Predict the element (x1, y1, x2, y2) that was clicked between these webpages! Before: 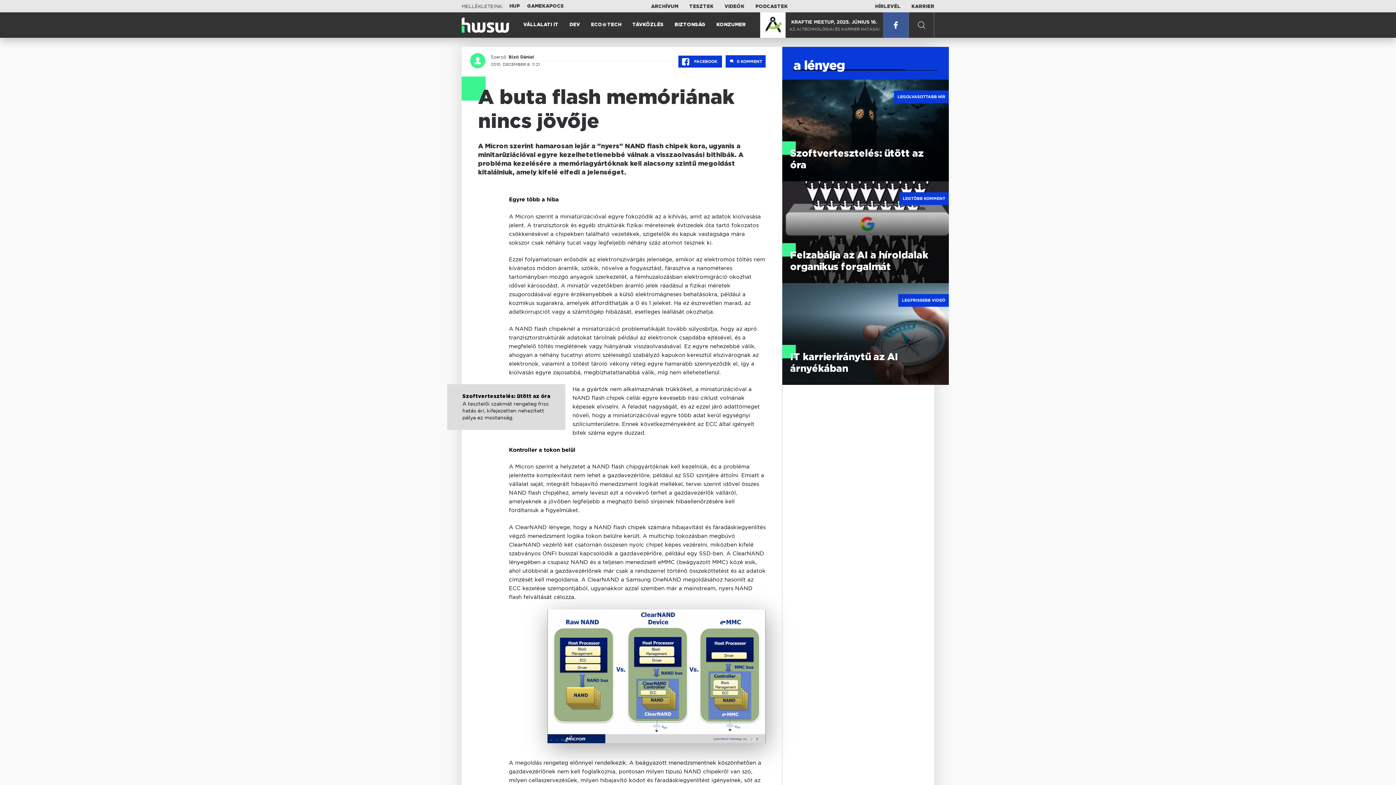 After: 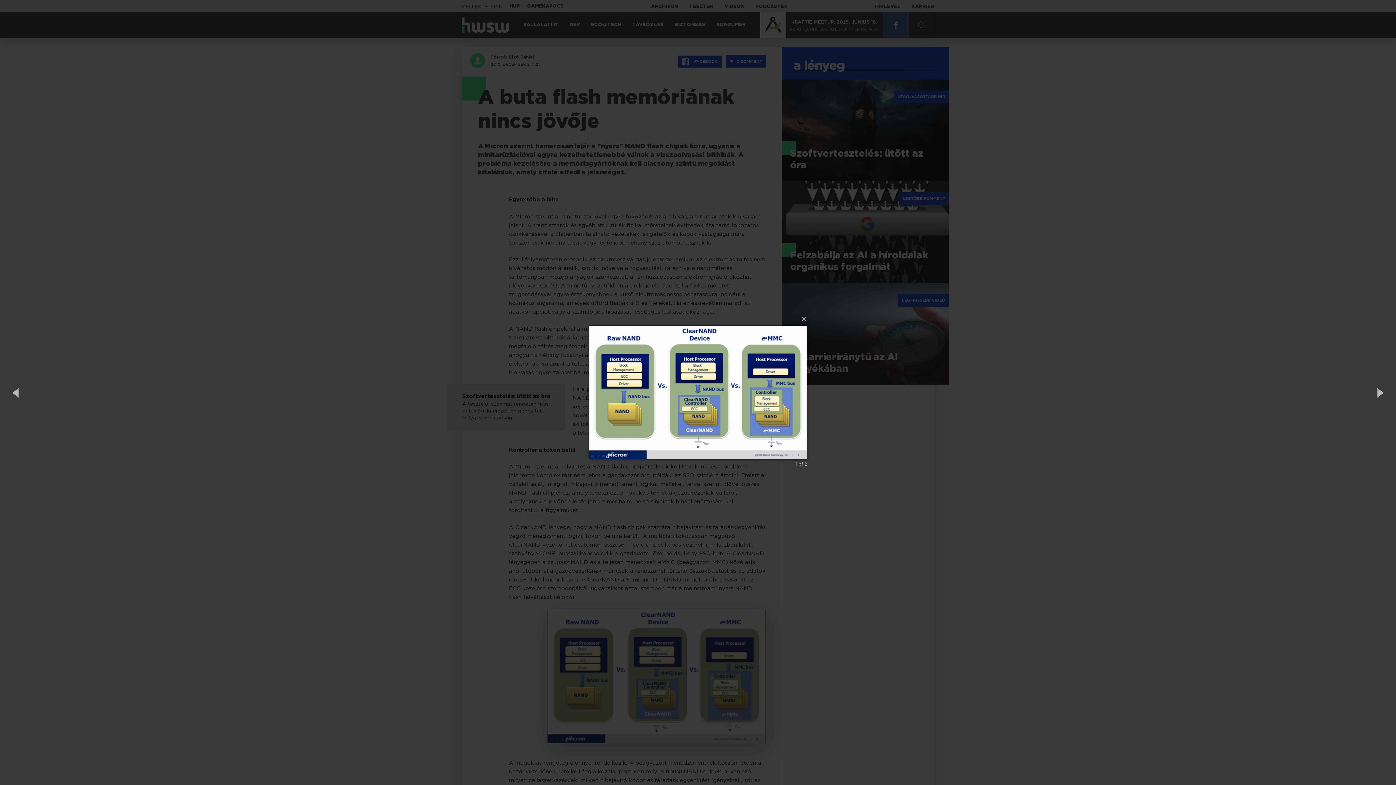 Action: bbox: (547, 738, 765, 744)